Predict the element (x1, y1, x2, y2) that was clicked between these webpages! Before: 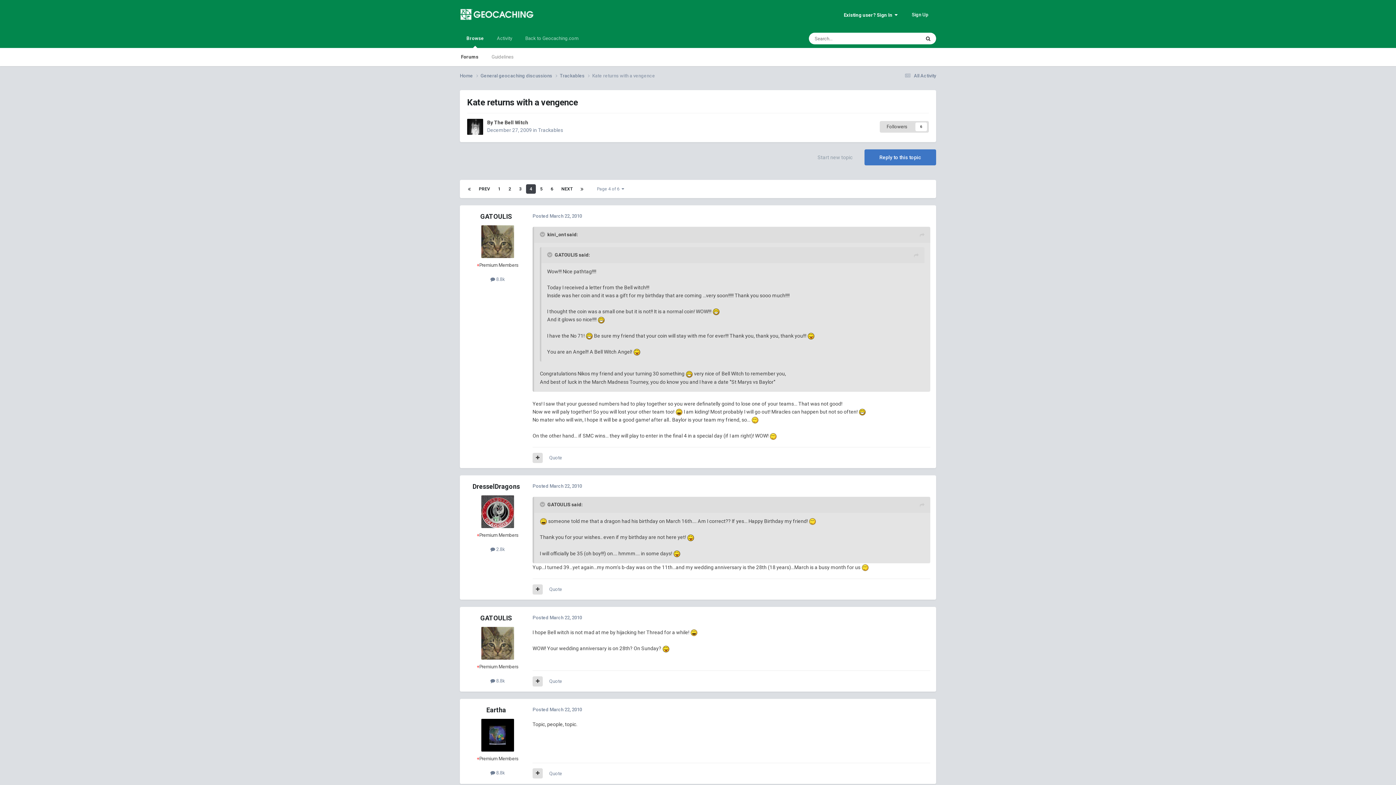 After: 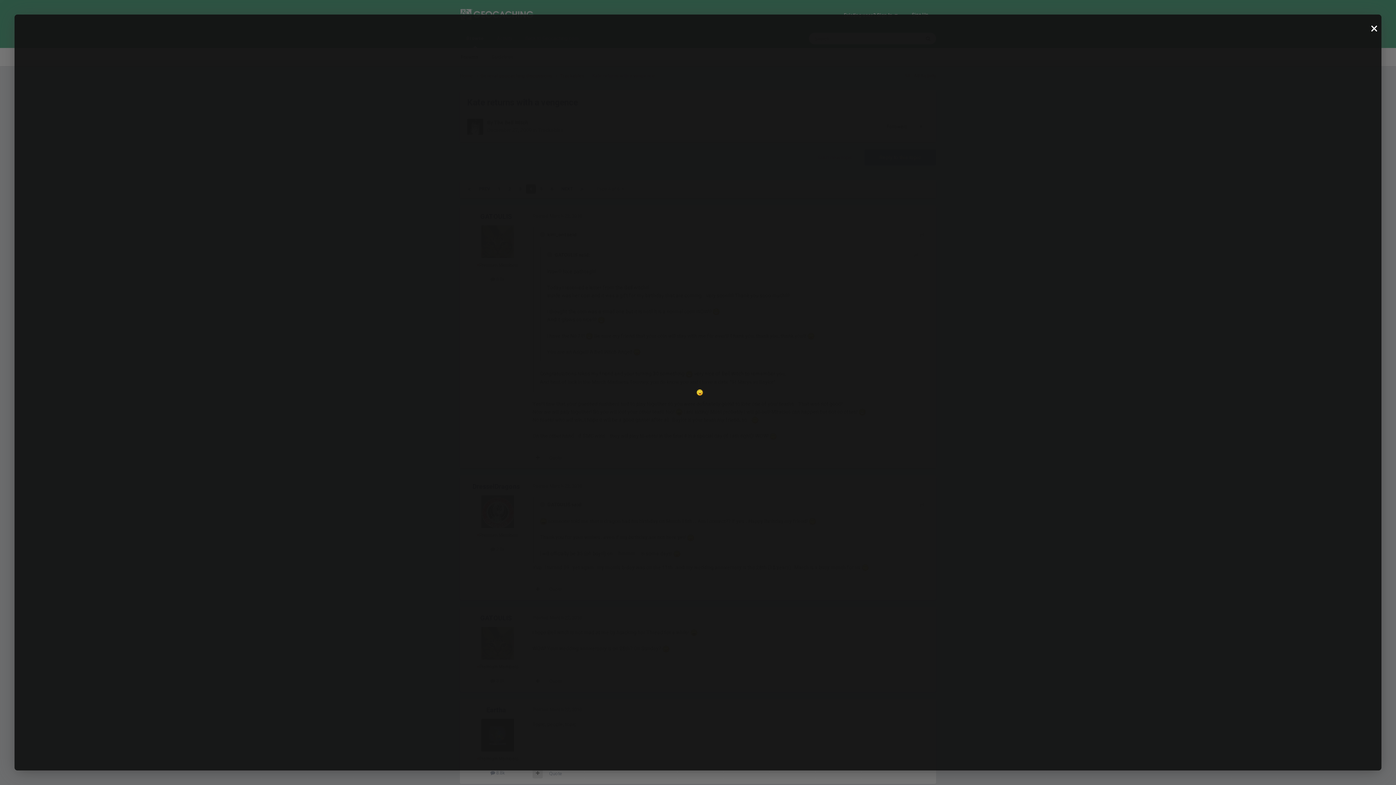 Action: bbox: (673, 550, 680, 556)